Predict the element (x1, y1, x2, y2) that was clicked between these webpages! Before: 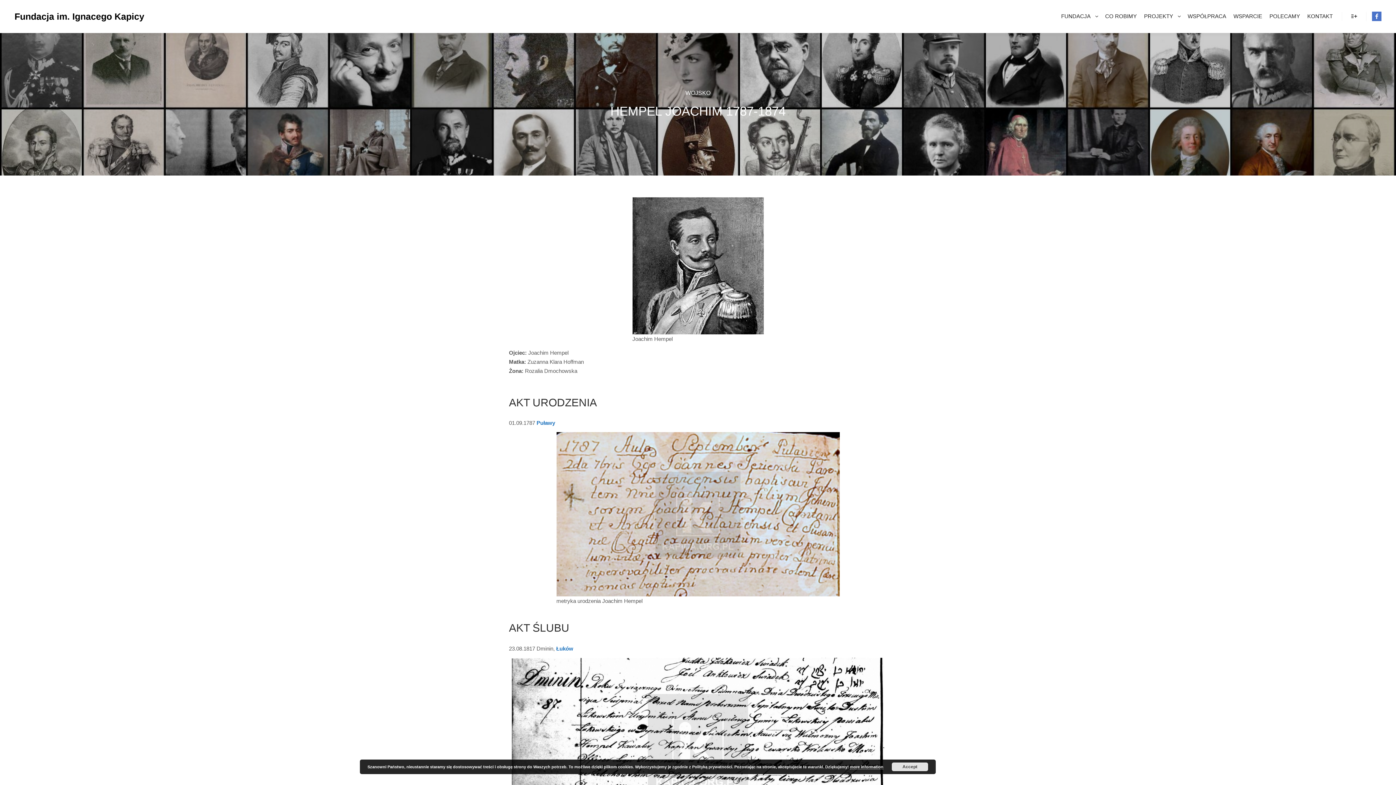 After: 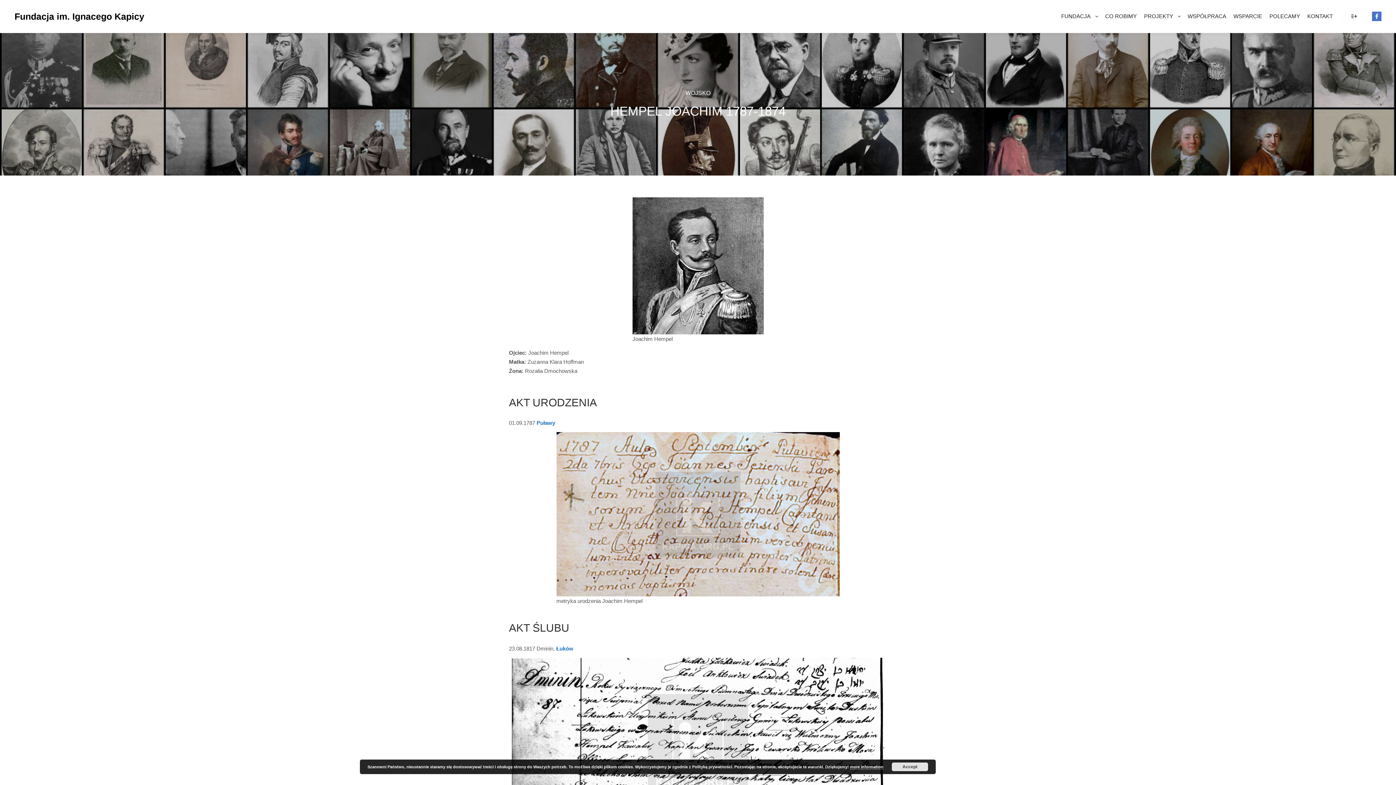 Action: bbox: (850, 765, 883, 769) label: more information